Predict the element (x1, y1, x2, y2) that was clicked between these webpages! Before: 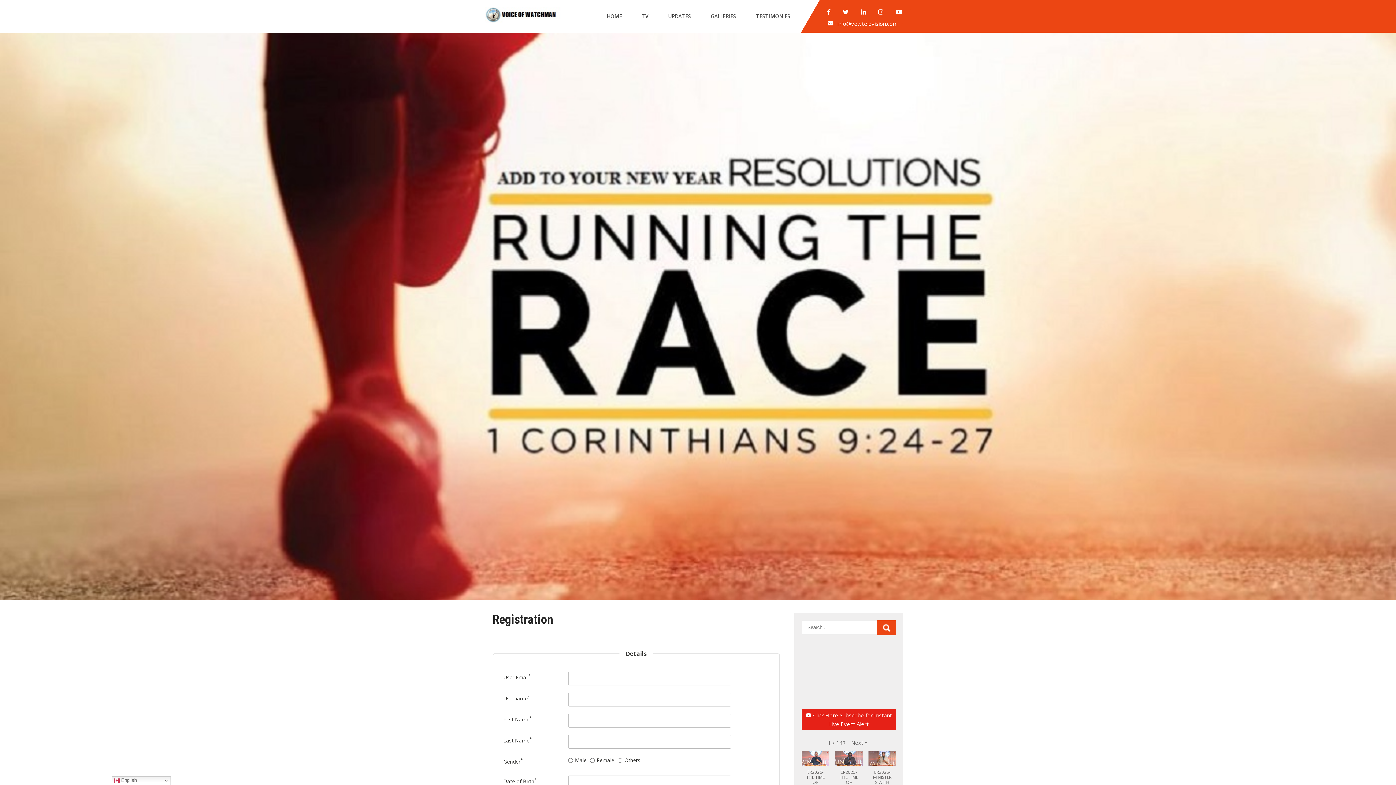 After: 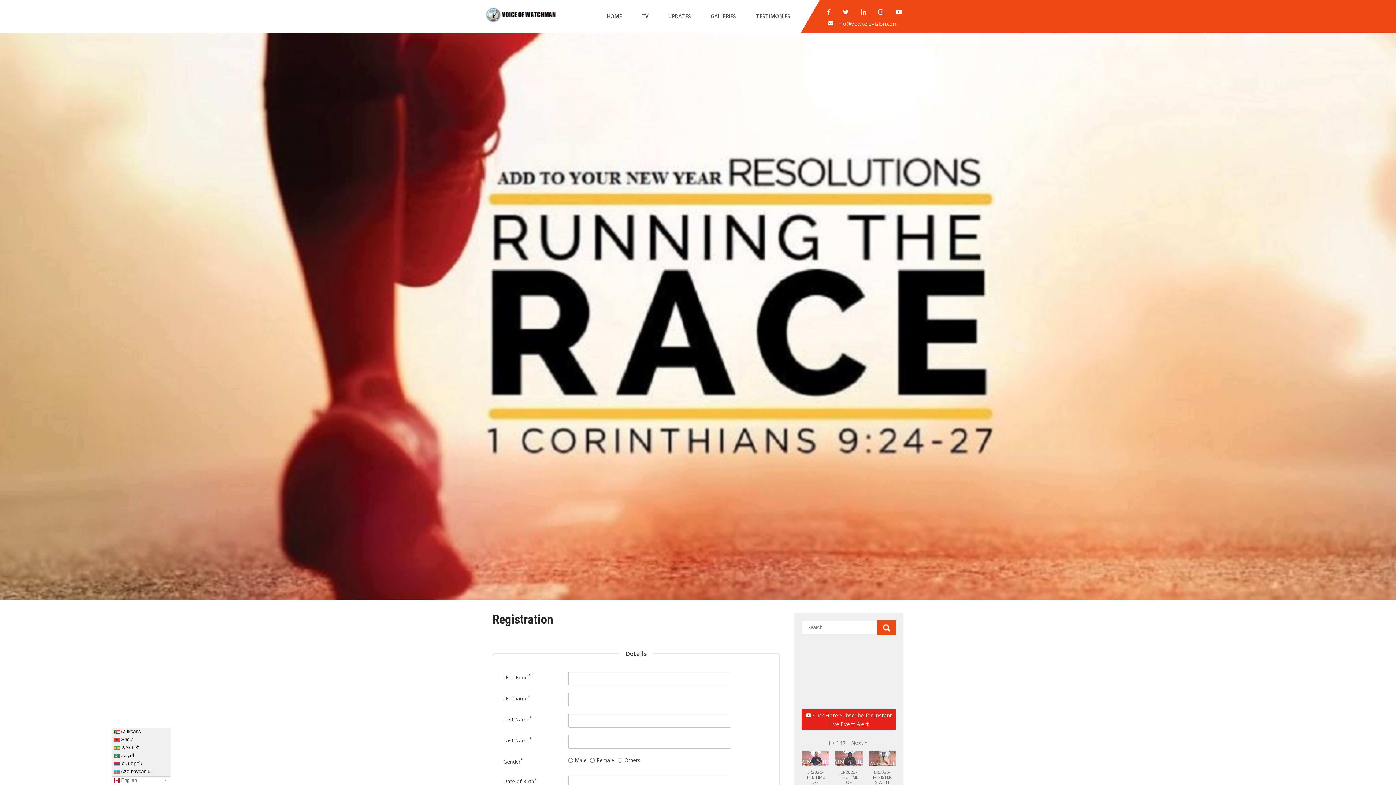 Action: label:  English bbox: (111, 776, 170, 785)